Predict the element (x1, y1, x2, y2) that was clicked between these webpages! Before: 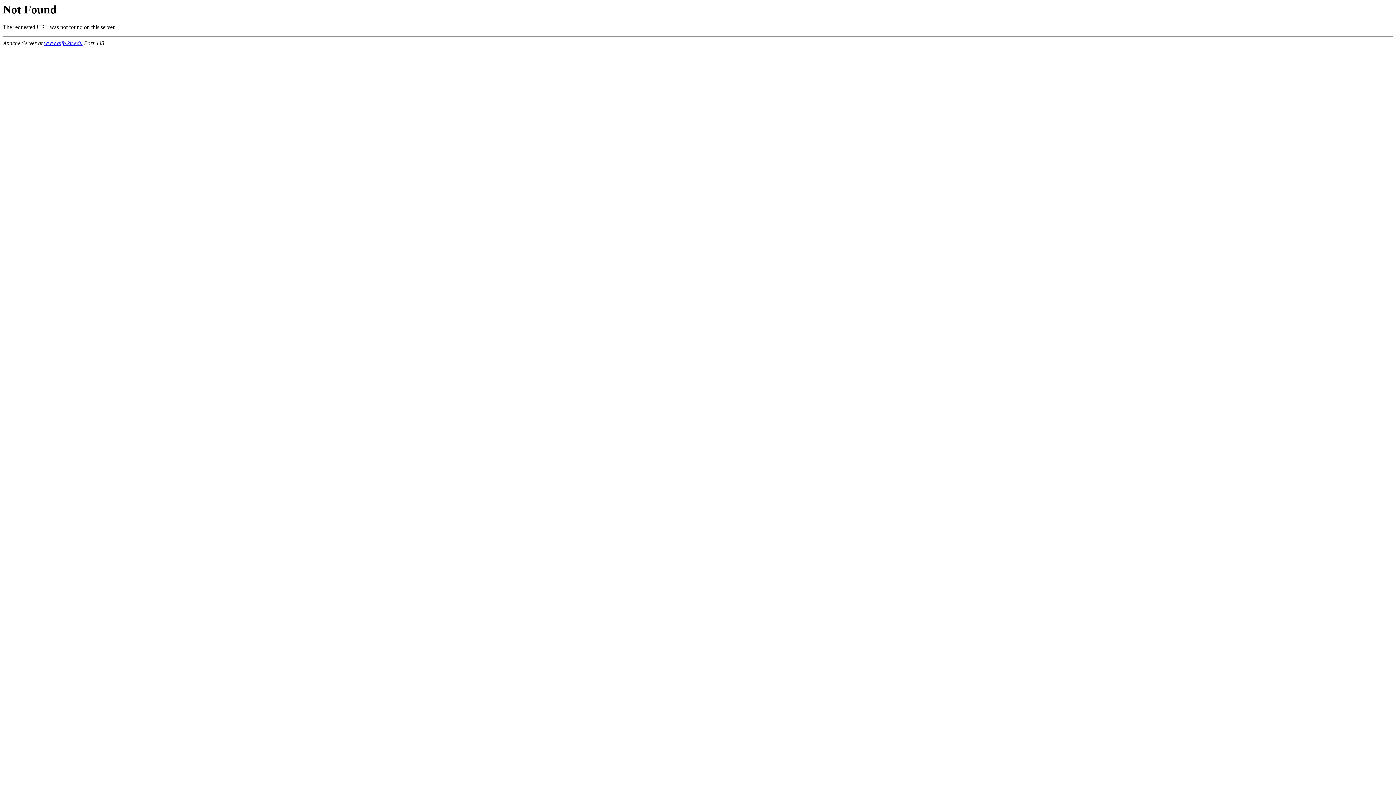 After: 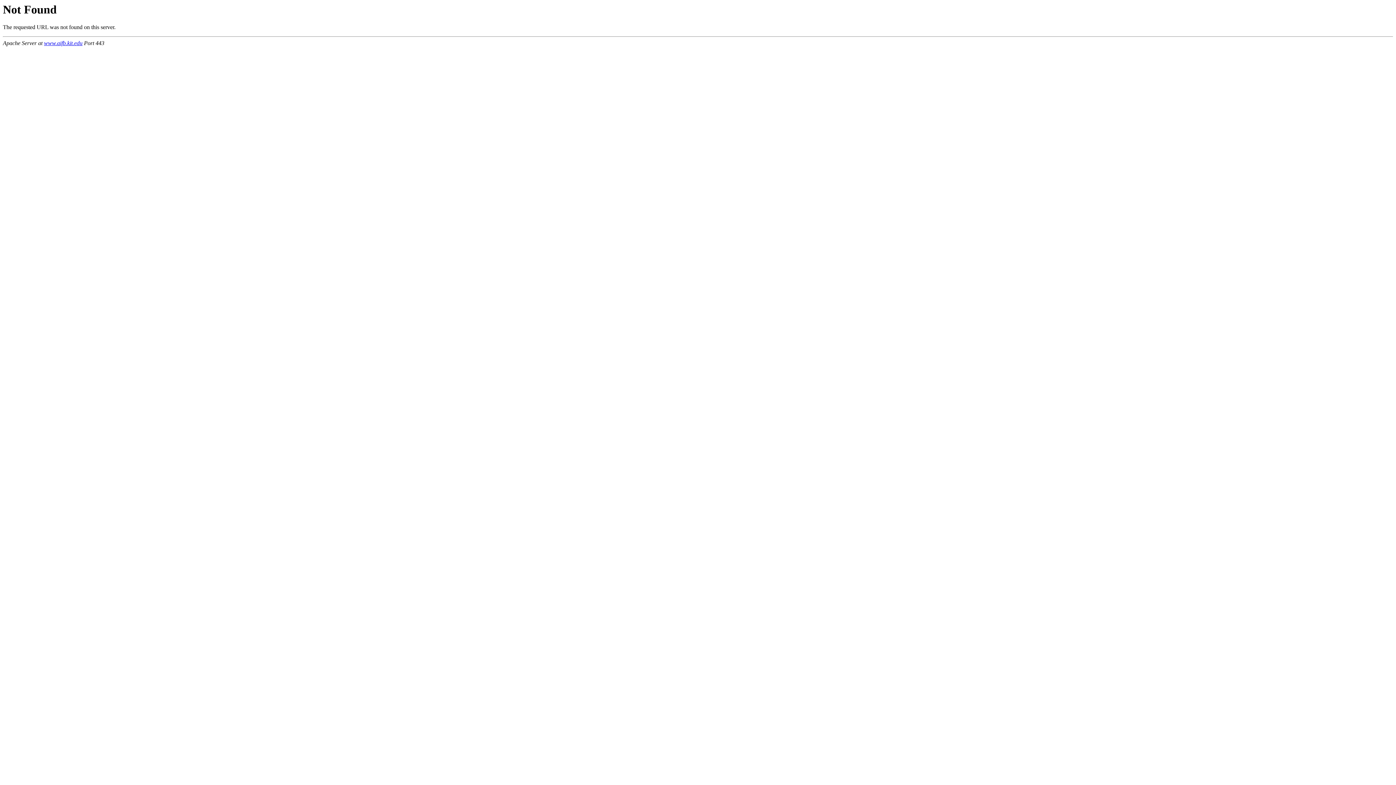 Action: bbox: (44, 40, 82, 46) label: www.aifb.kit.edu